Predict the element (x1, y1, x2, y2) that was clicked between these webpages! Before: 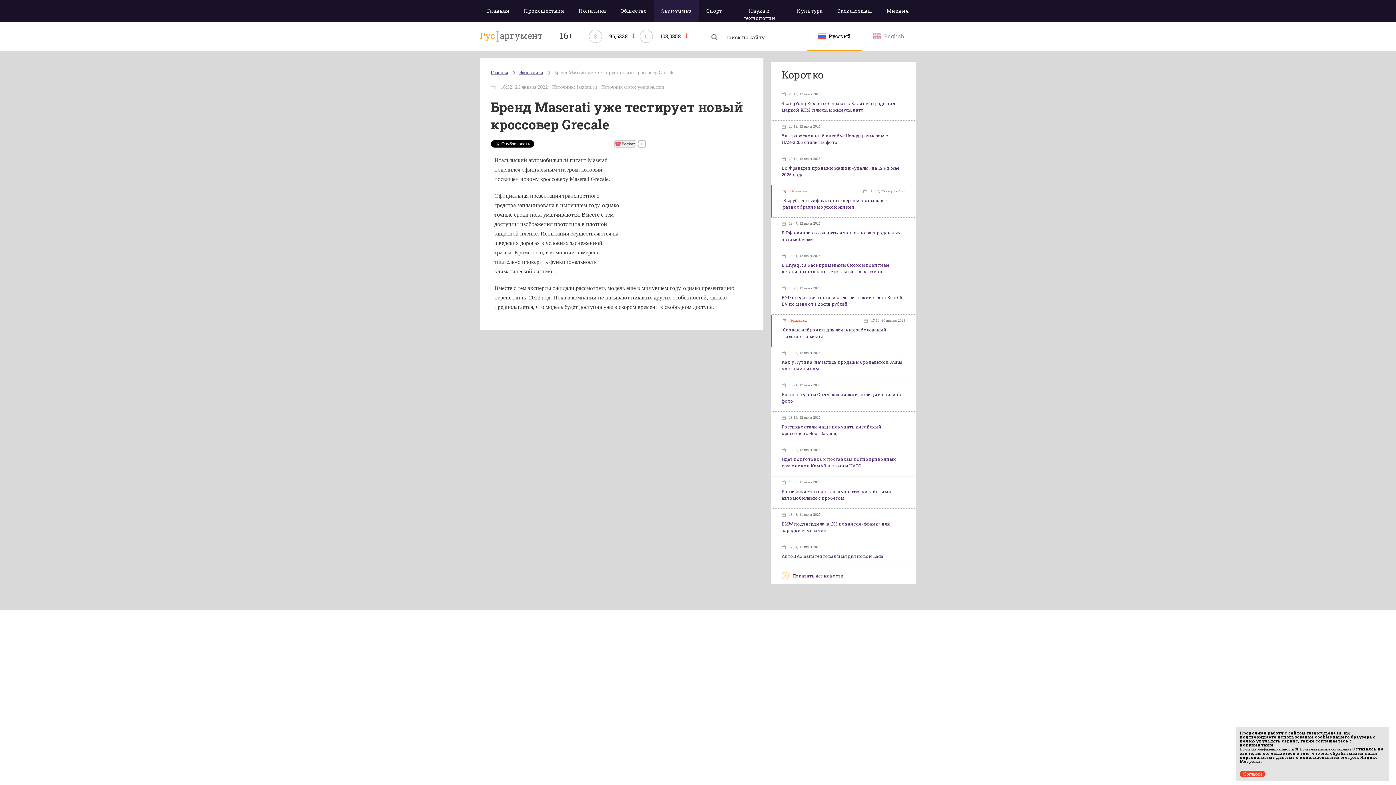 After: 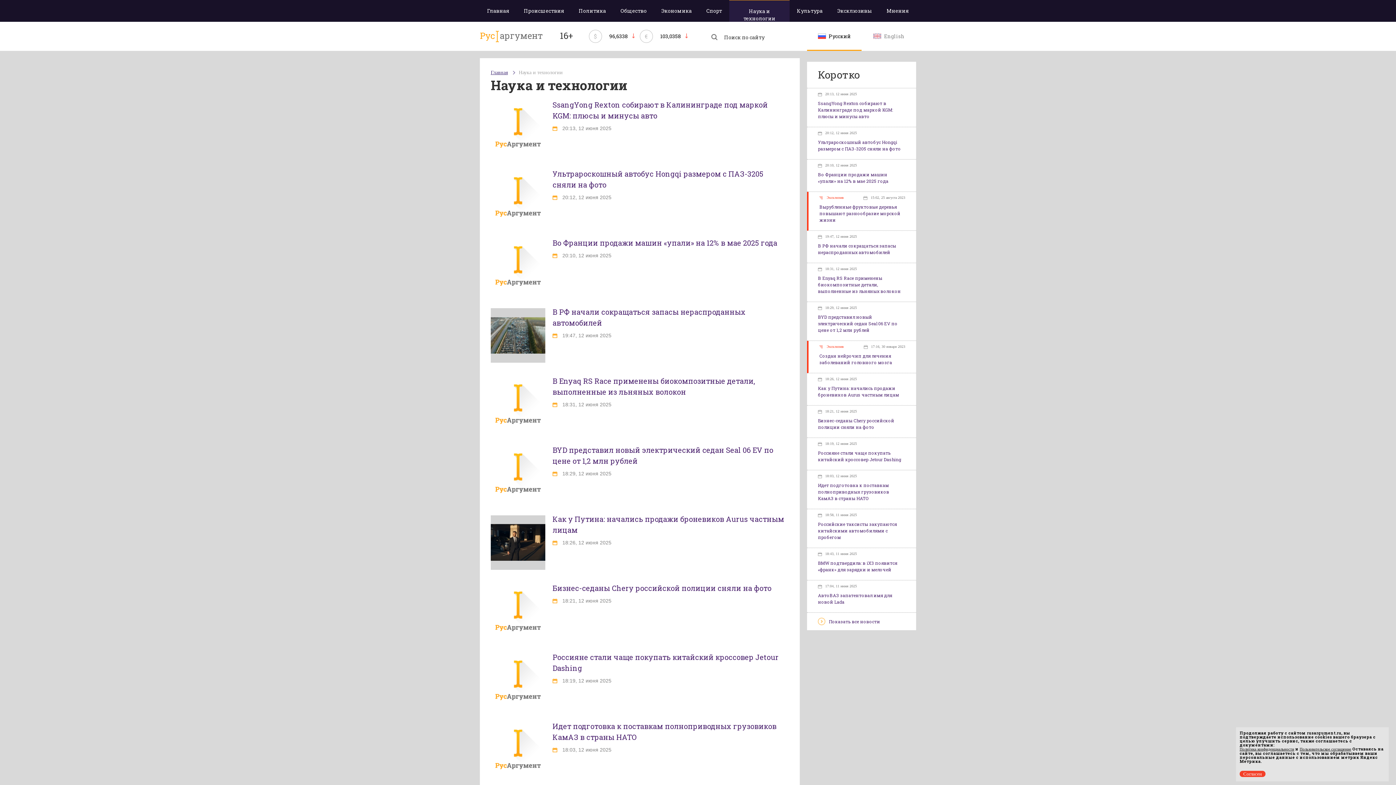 Action: bbox: (729, 0, 789, 21) label: Наука и технологии